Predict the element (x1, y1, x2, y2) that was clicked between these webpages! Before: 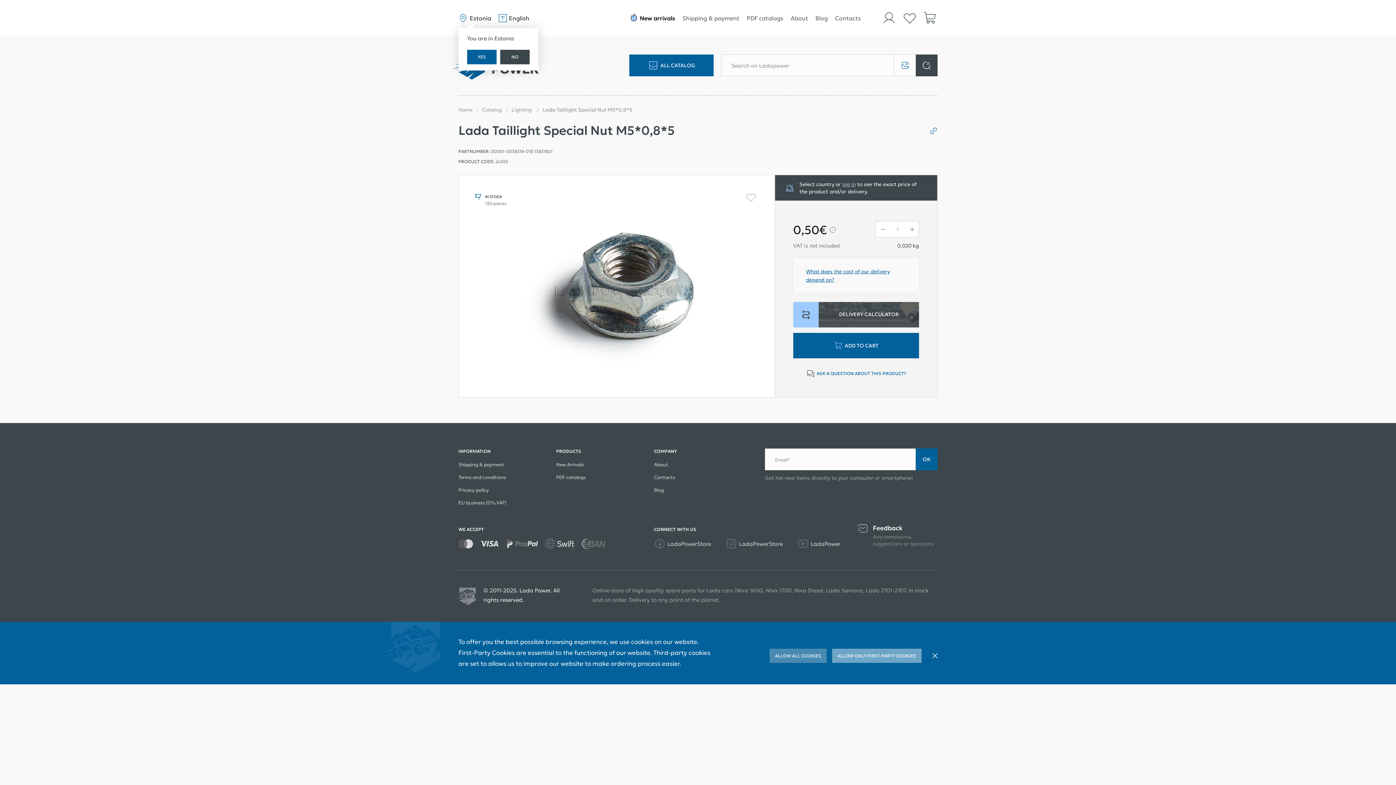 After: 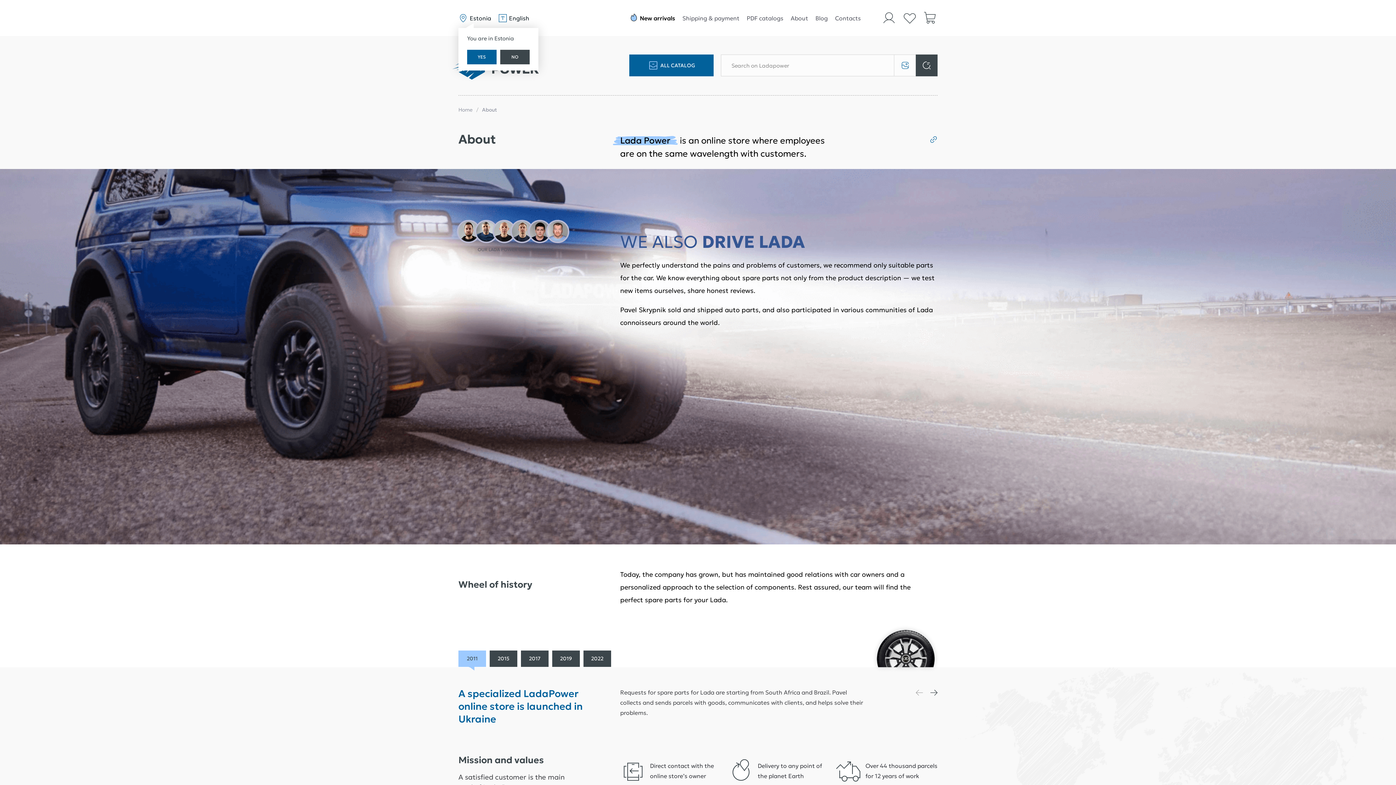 Action: bbox: (654, 461, 668, 467) label: About